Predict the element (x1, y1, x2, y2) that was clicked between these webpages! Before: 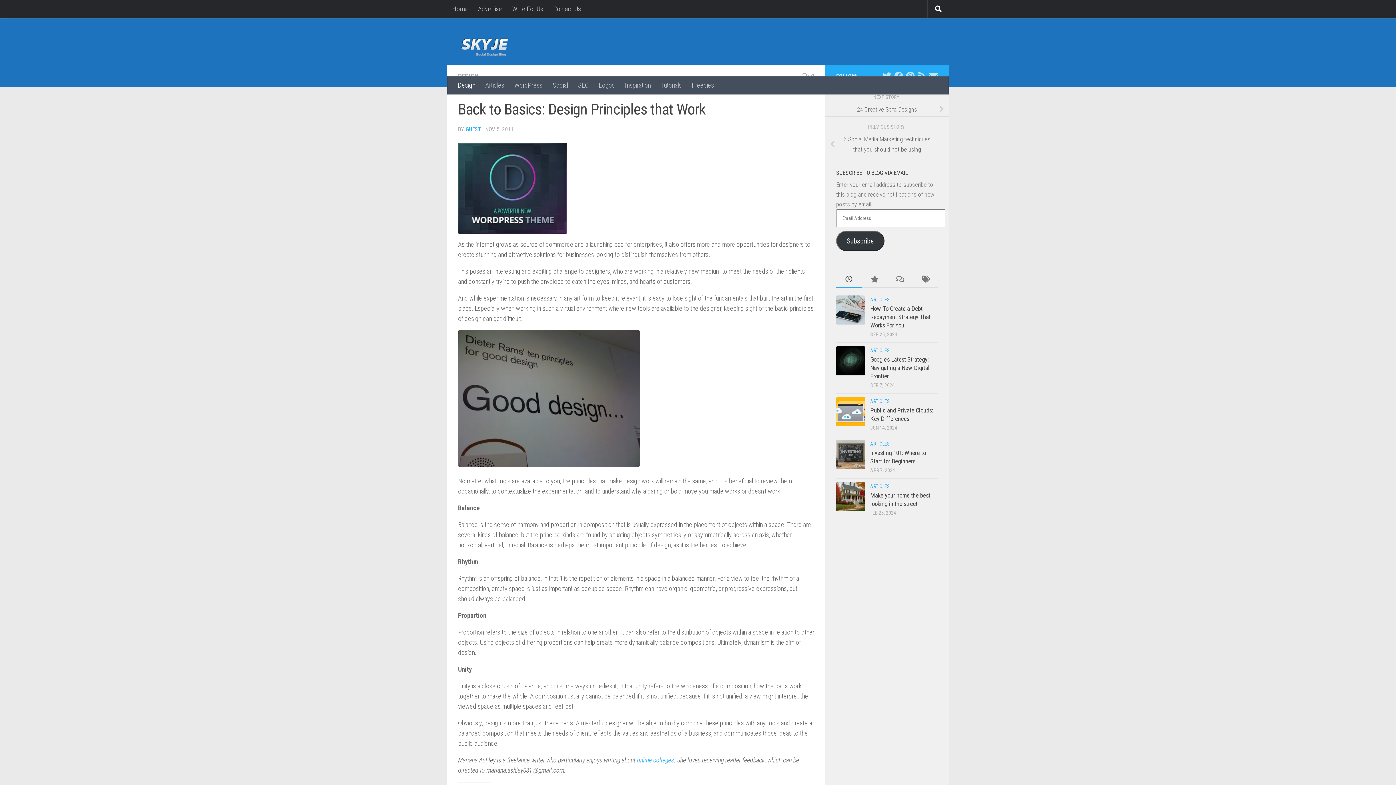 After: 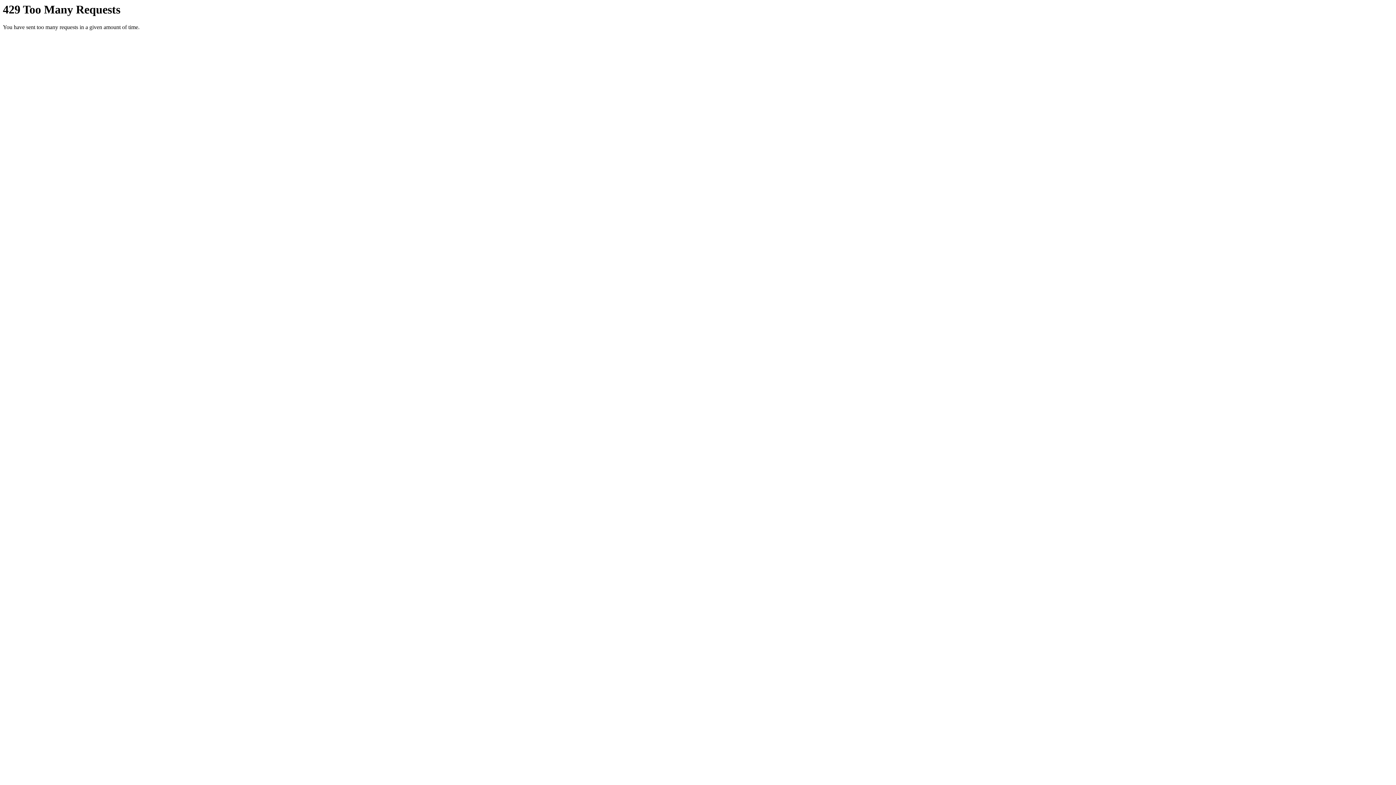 Action: bbox: (458, 460, 640, 468)